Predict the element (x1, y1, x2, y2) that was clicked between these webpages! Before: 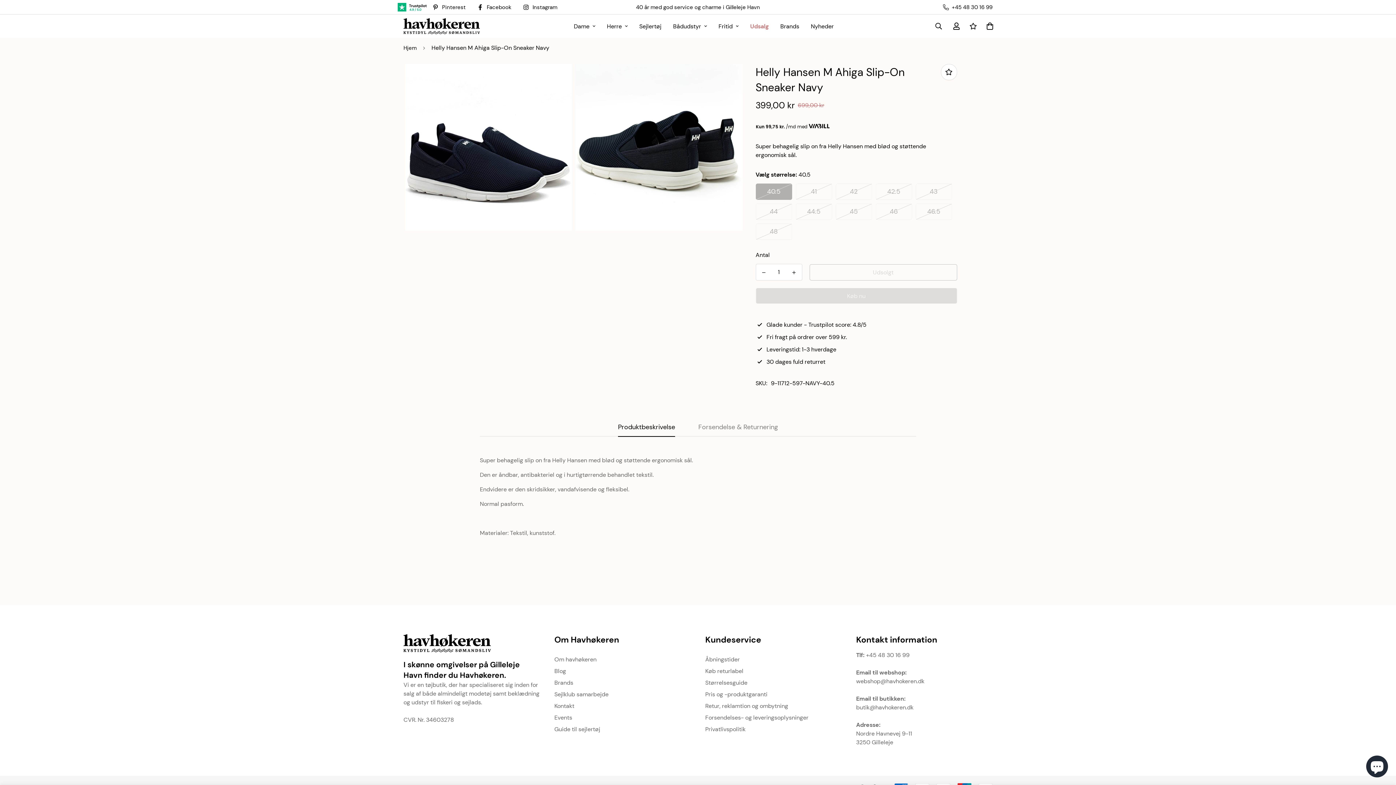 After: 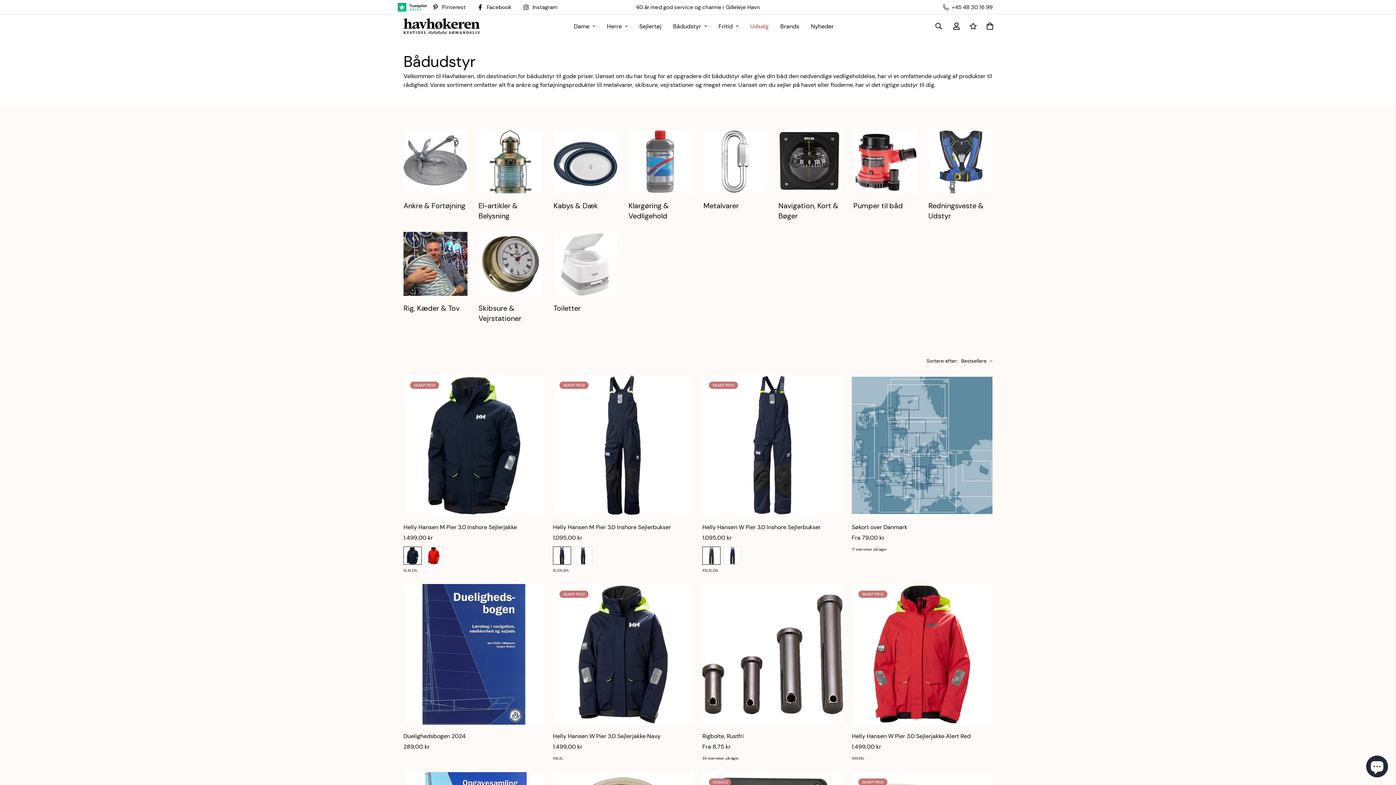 Action: bbox: (667, 14, 712, 37) label: Bådudstyr